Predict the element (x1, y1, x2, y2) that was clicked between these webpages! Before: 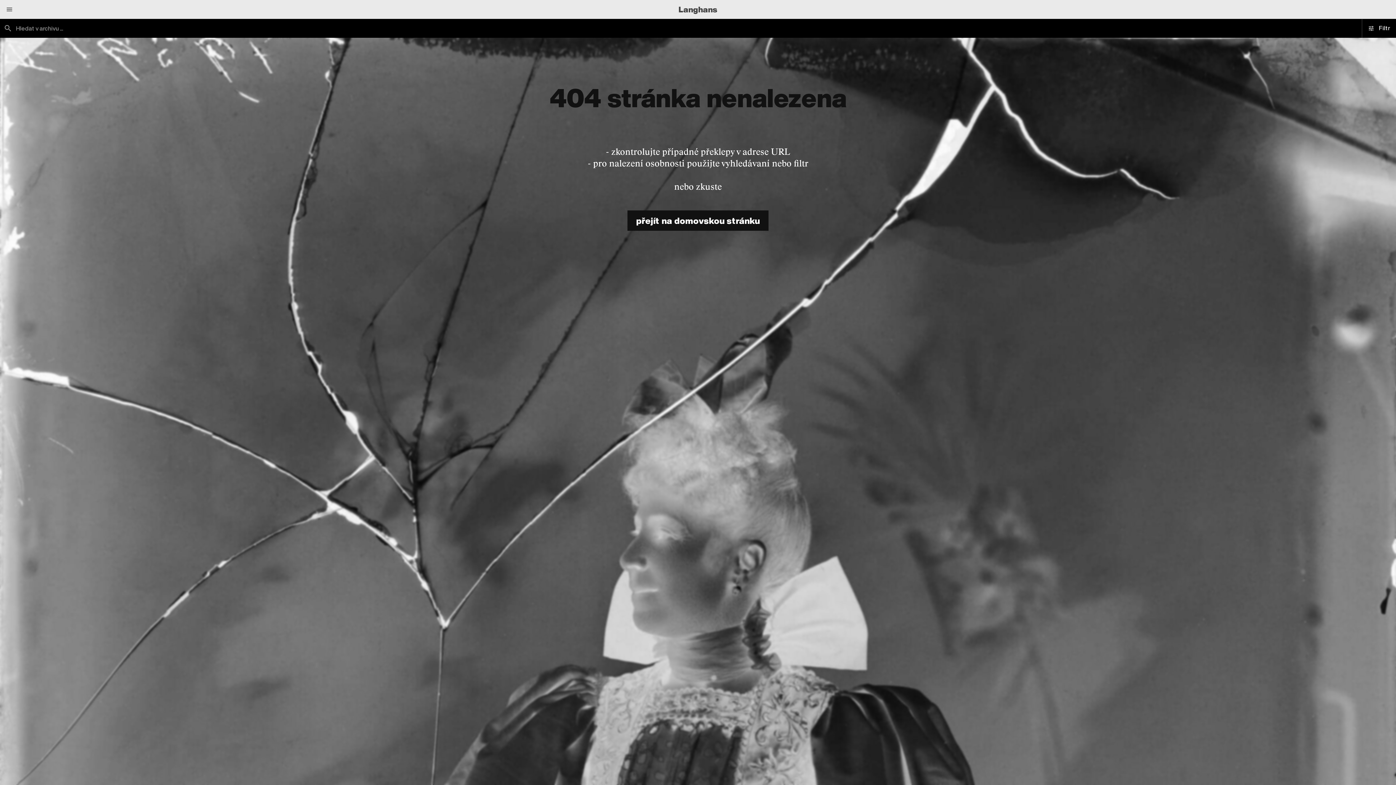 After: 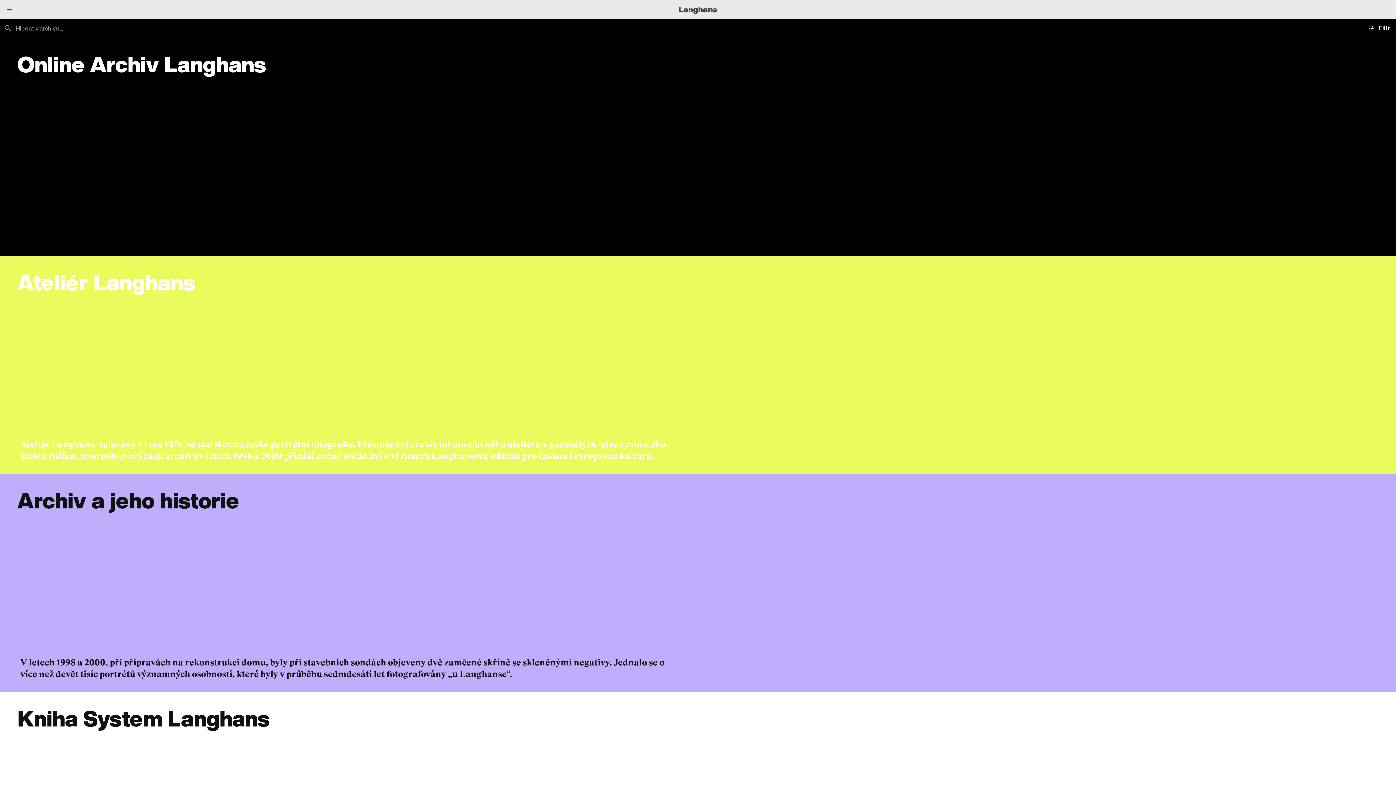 Action: label: Langhans bbox: (672, 1, 723, 17)